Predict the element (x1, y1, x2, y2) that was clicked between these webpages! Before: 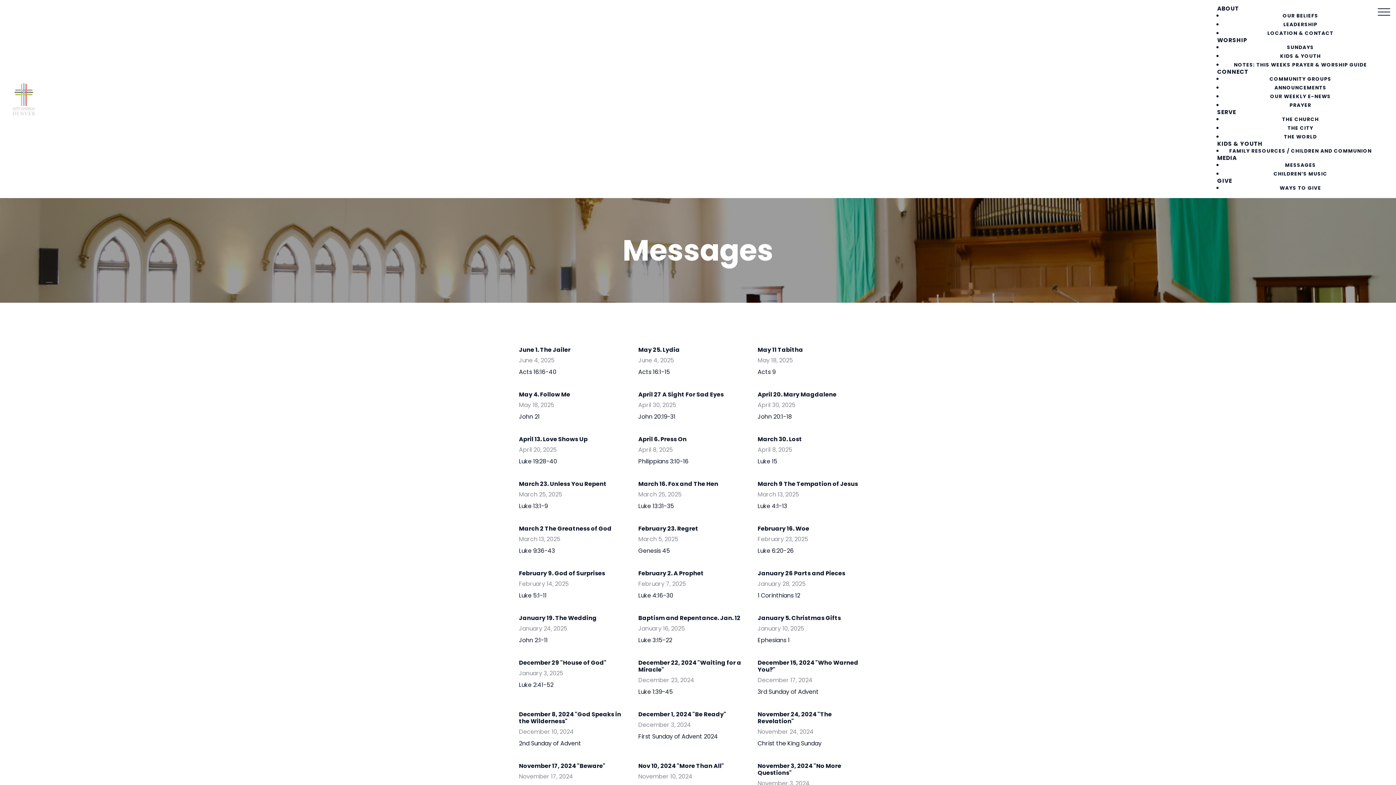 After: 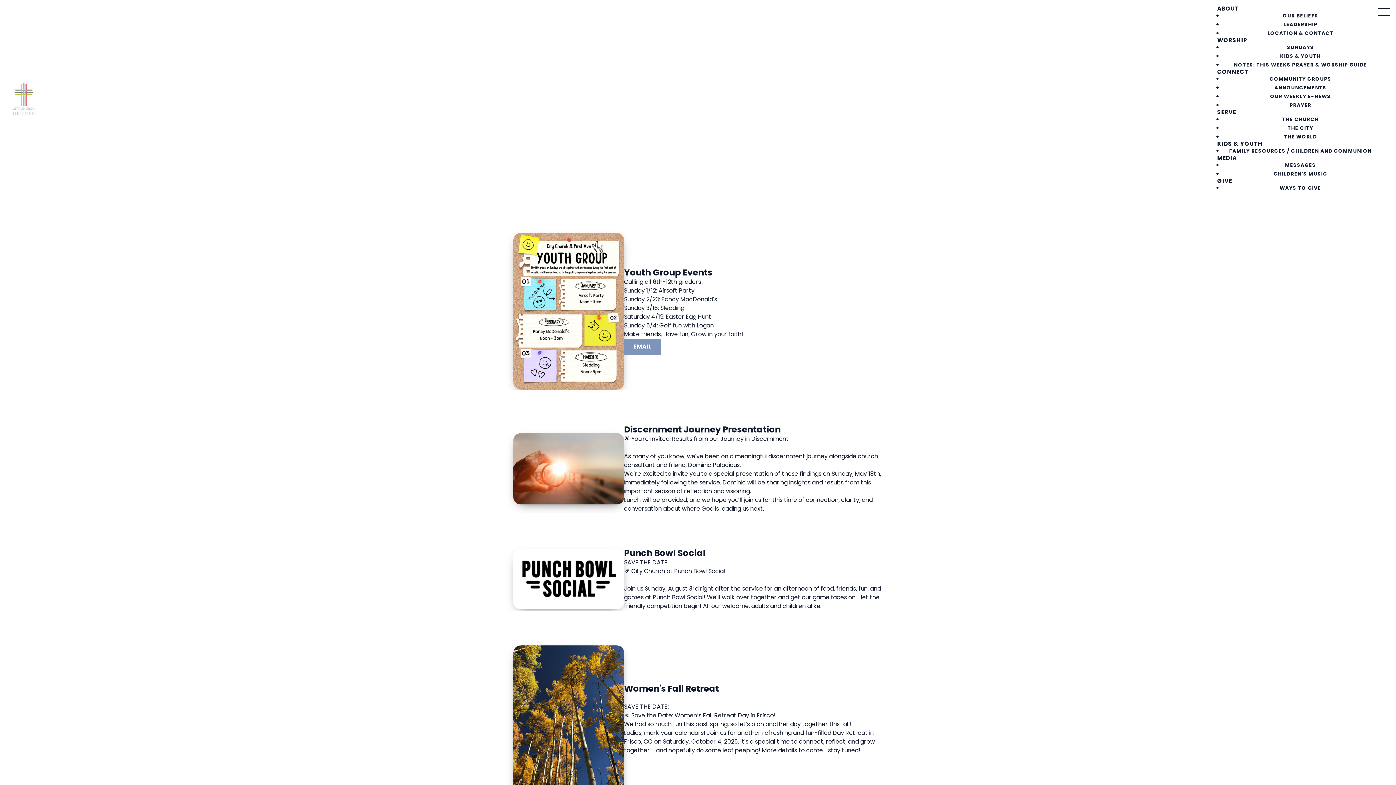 Action: bbox: (1268, 80, 1332, 94) label: ANNOUNCEMENTS